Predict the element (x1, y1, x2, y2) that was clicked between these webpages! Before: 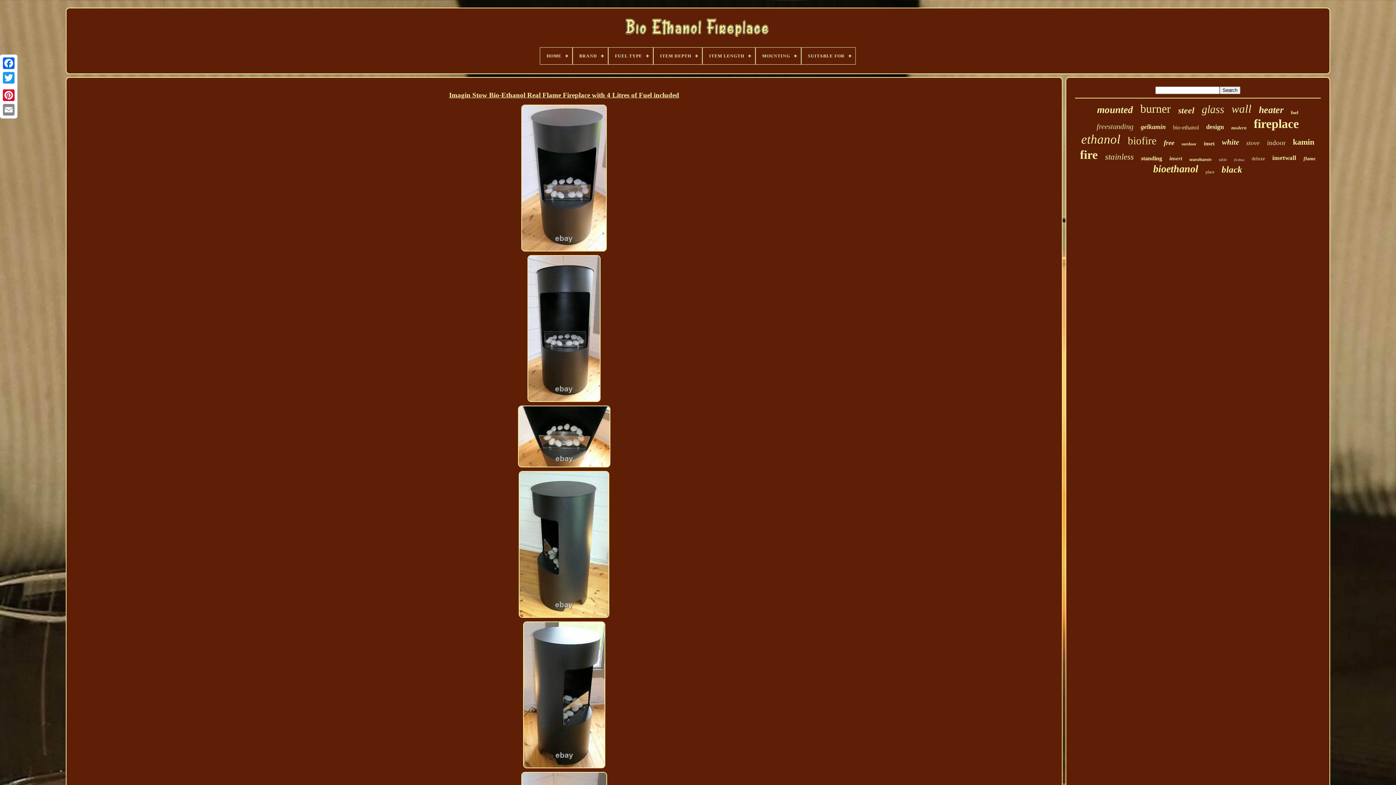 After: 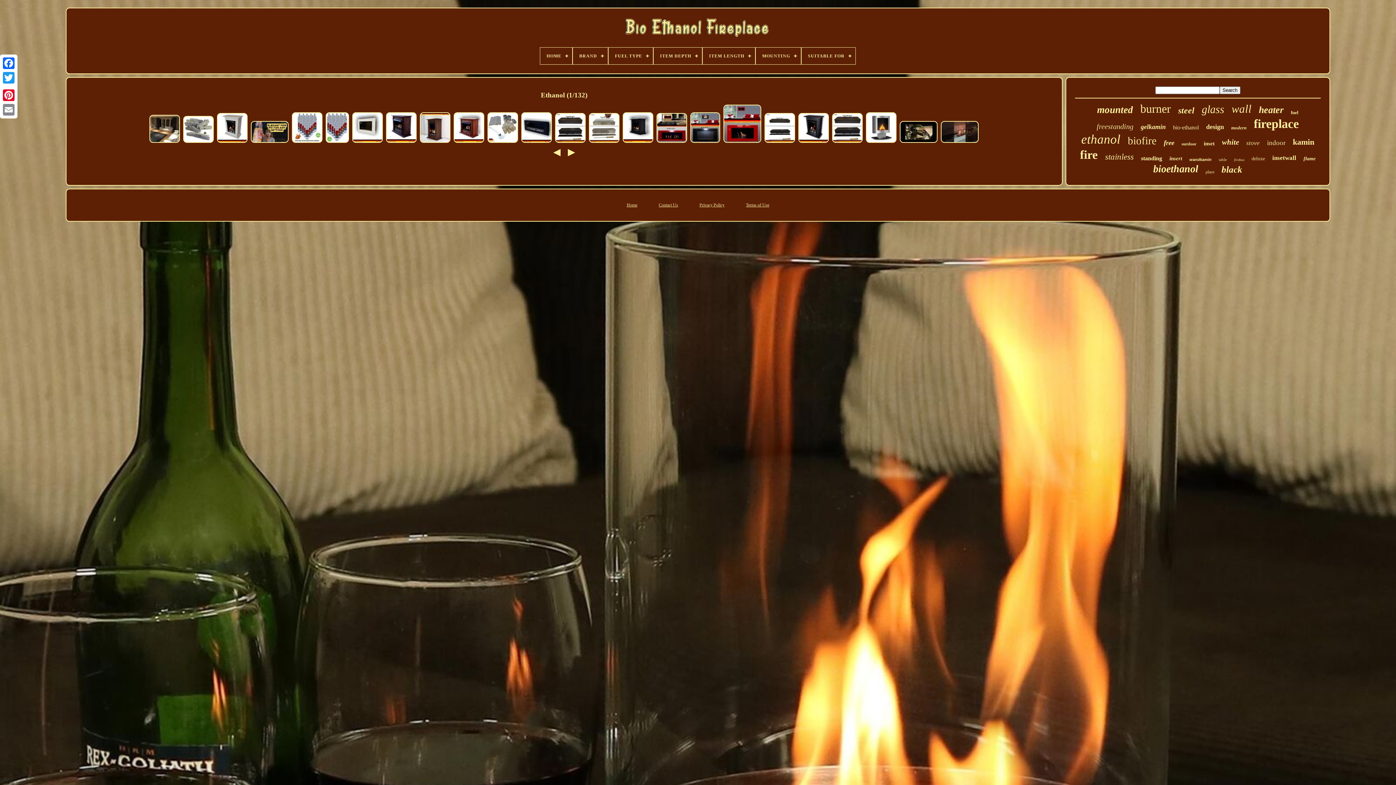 Action: label: ethanol bbox: (1081, 132, 1120, 146)